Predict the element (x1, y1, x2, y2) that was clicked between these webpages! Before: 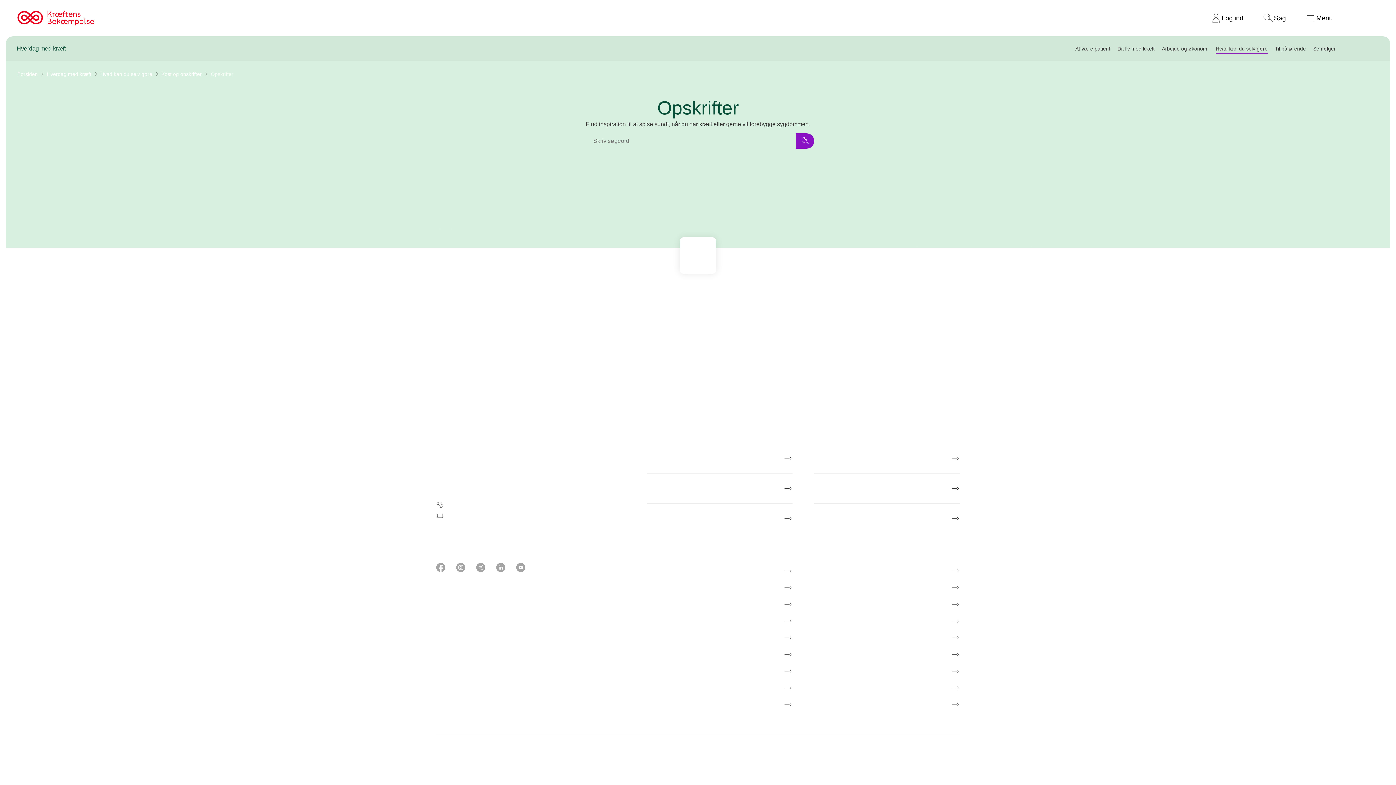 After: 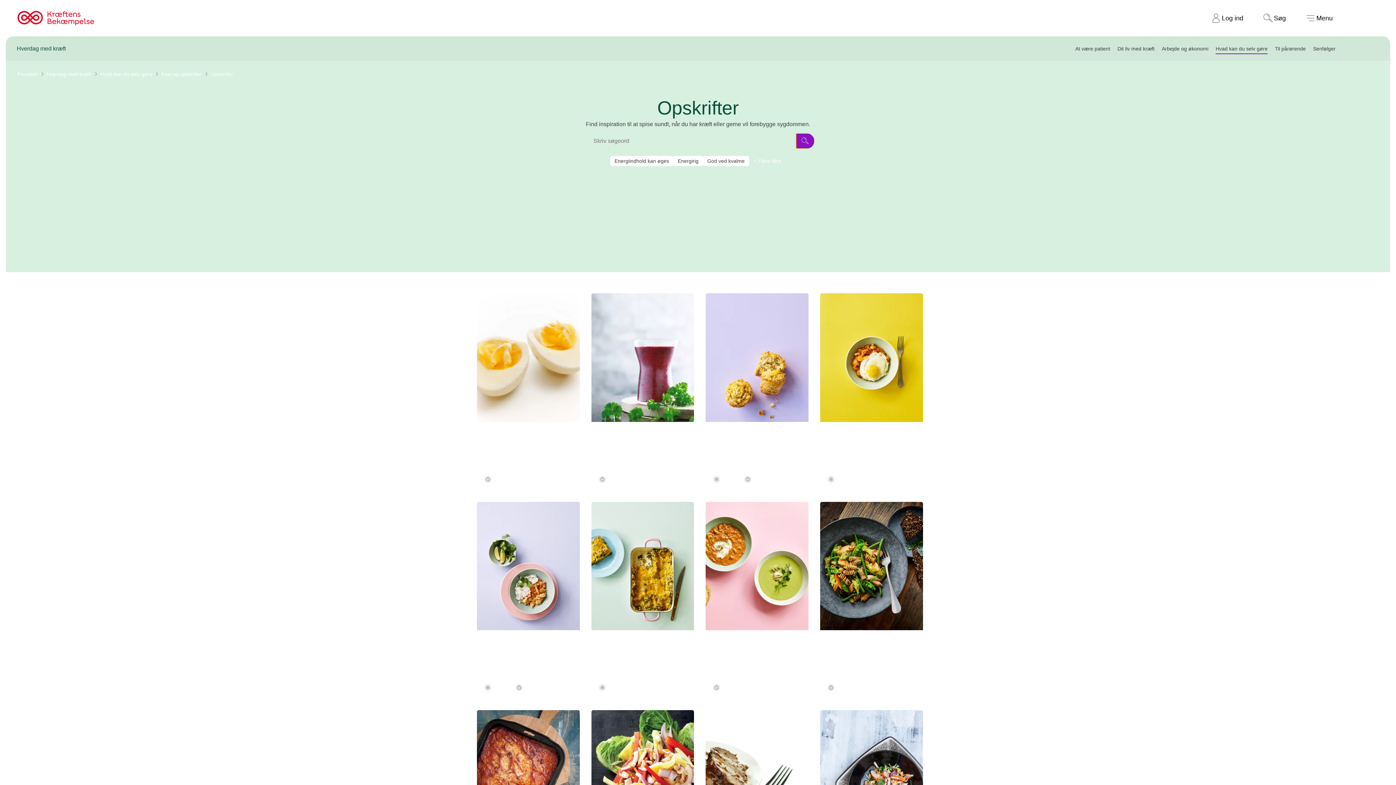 Action: bbox: (796, 133, 814, 148)